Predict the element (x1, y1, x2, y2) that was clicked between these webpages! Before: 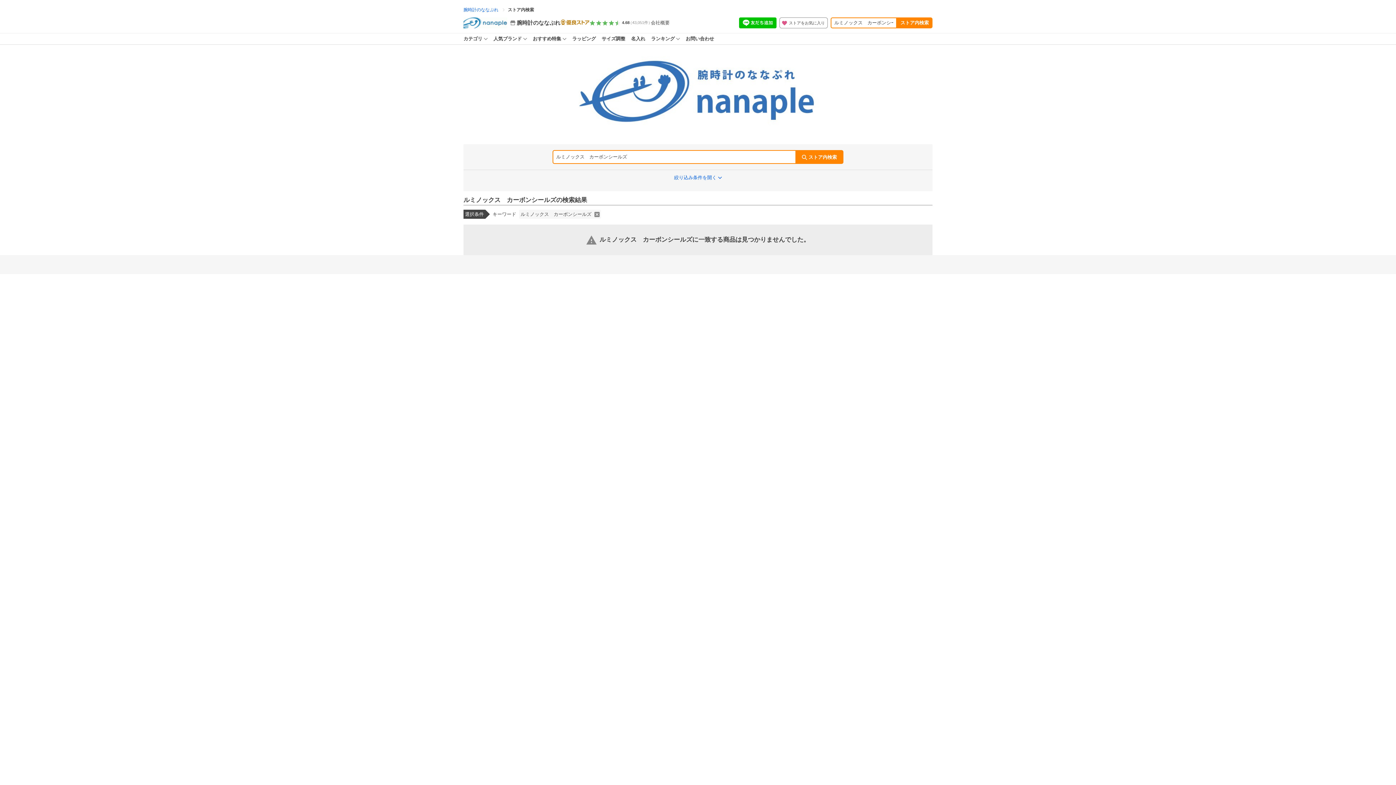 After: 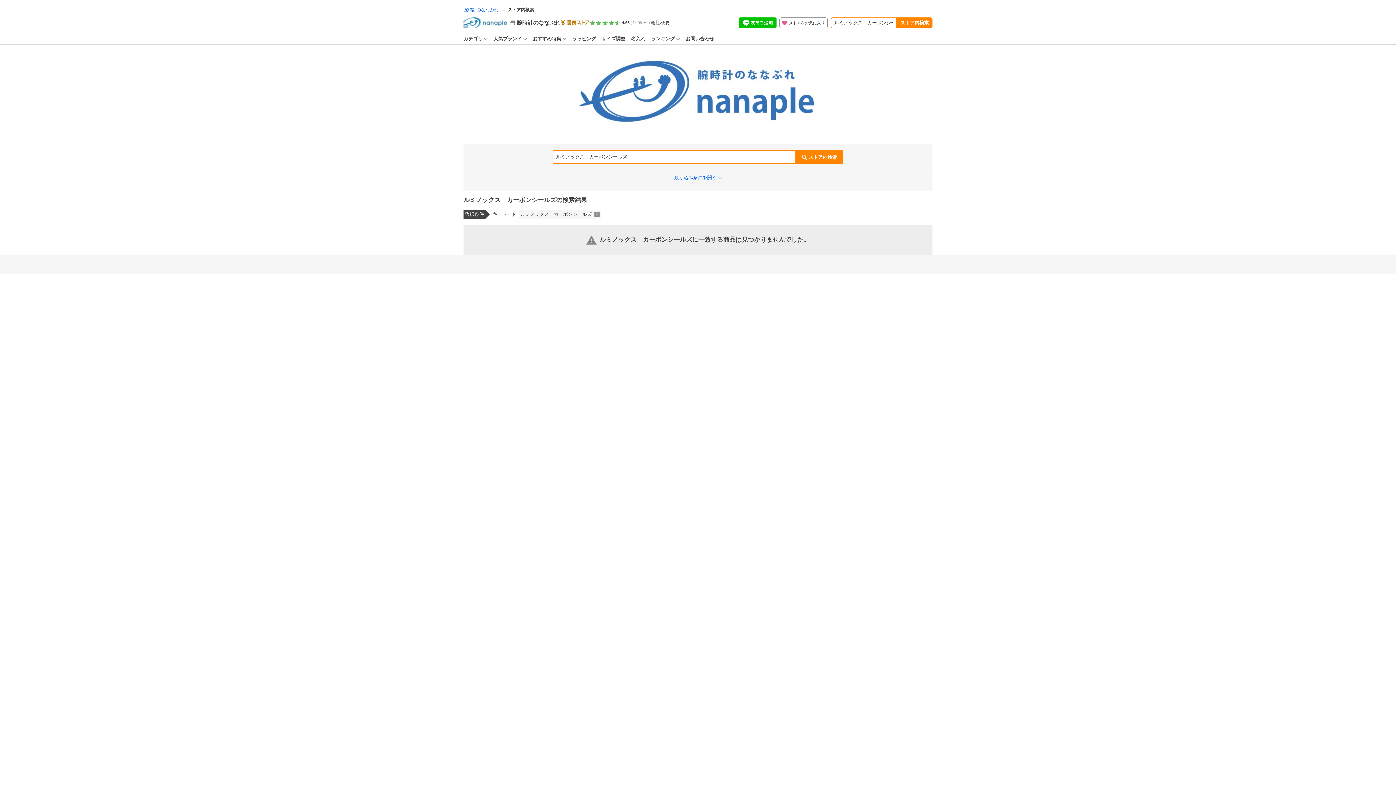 Action: label: ストア内検索 bbox: (896, 18, 932, 27)